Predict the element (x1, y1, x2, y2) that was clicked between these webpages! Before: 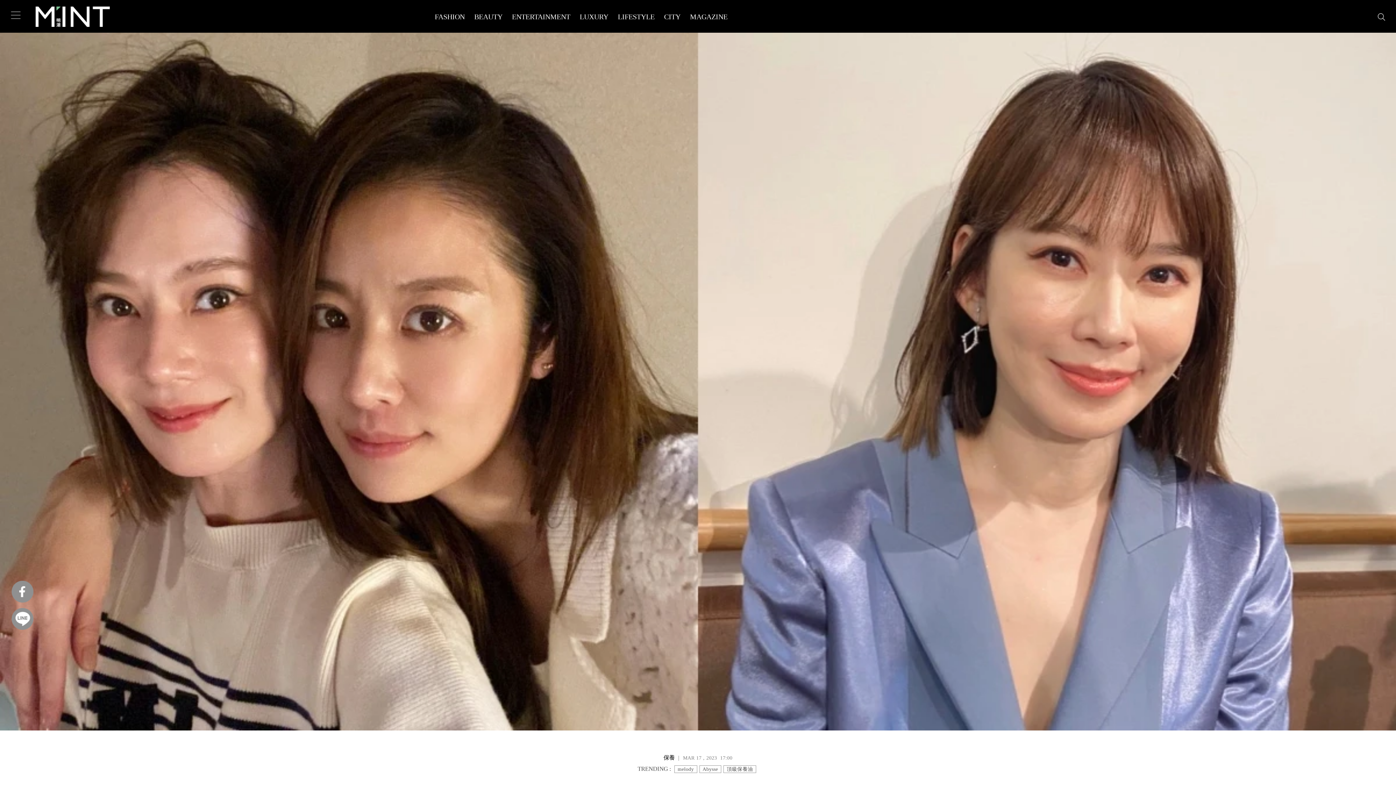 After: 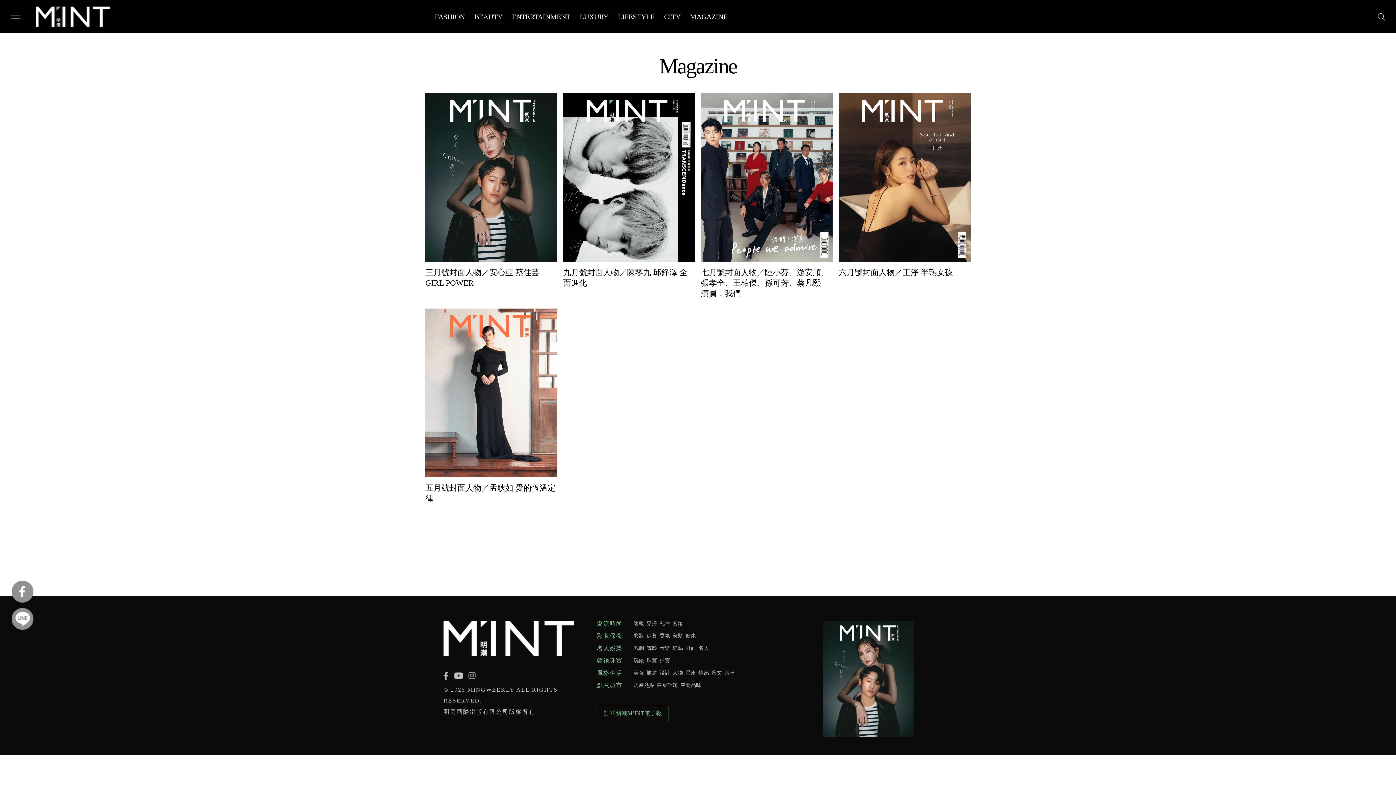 Action: bbox: (690, 6, 727, 26) label: MAGAZINE